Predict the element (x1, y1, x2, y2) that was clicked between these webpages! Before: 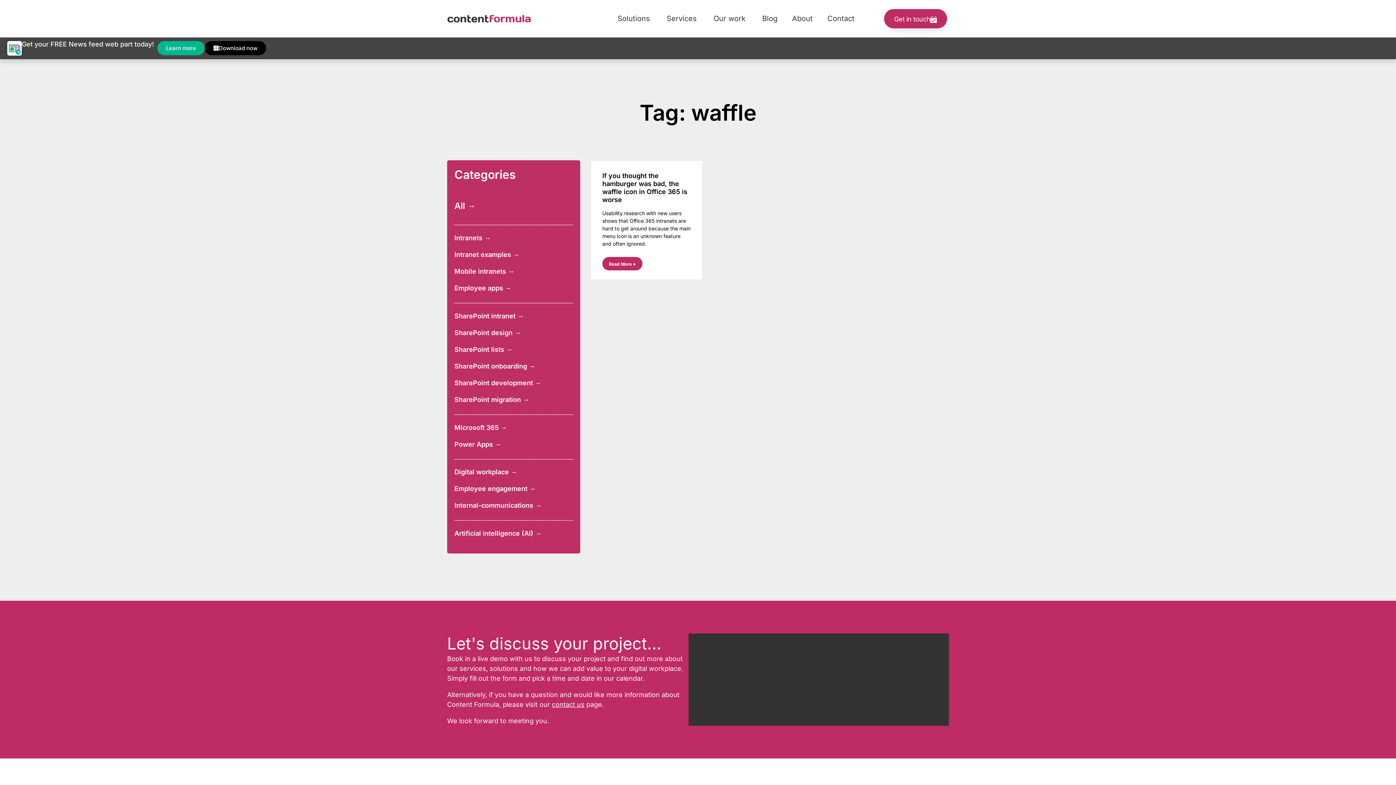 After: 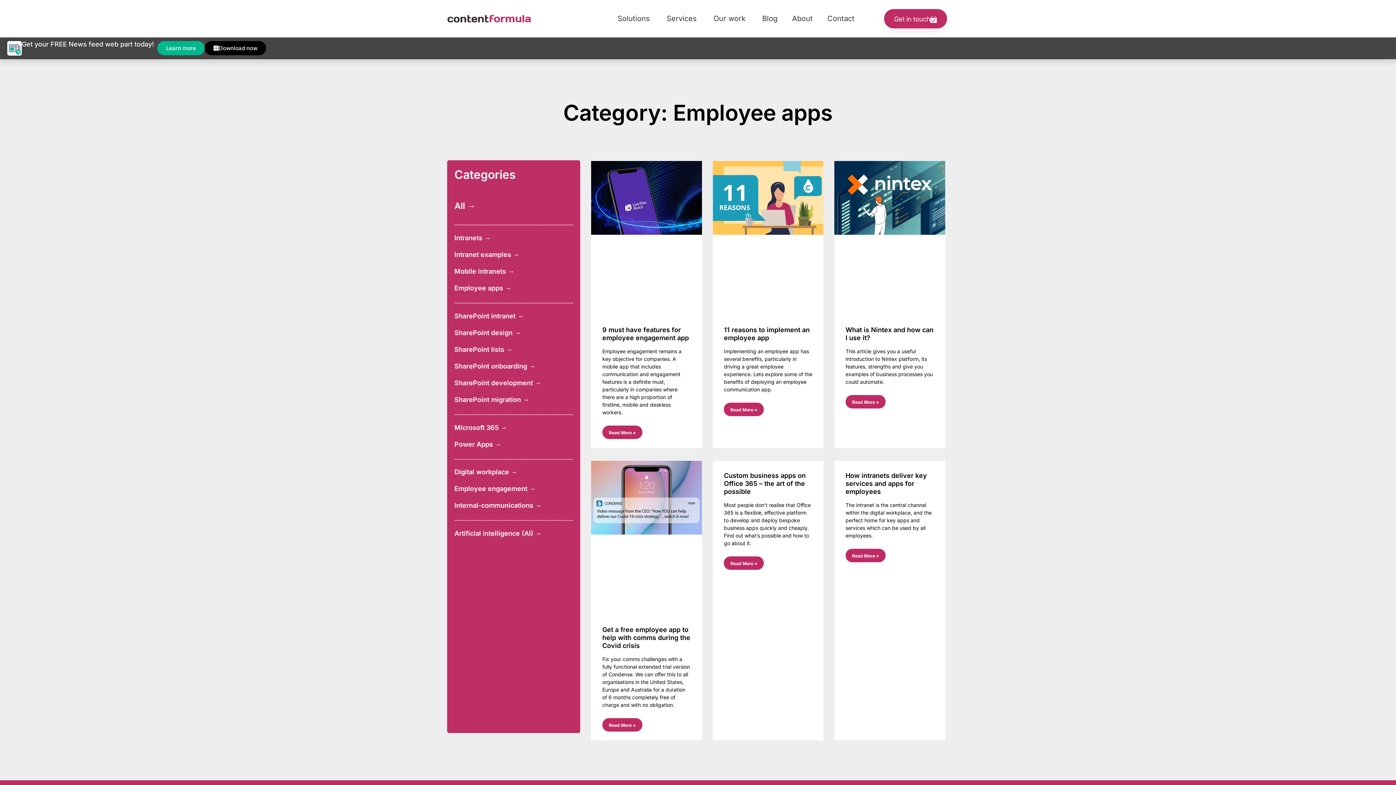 Action: bbox: (454, 284, 573, 292) label: Employee apps →